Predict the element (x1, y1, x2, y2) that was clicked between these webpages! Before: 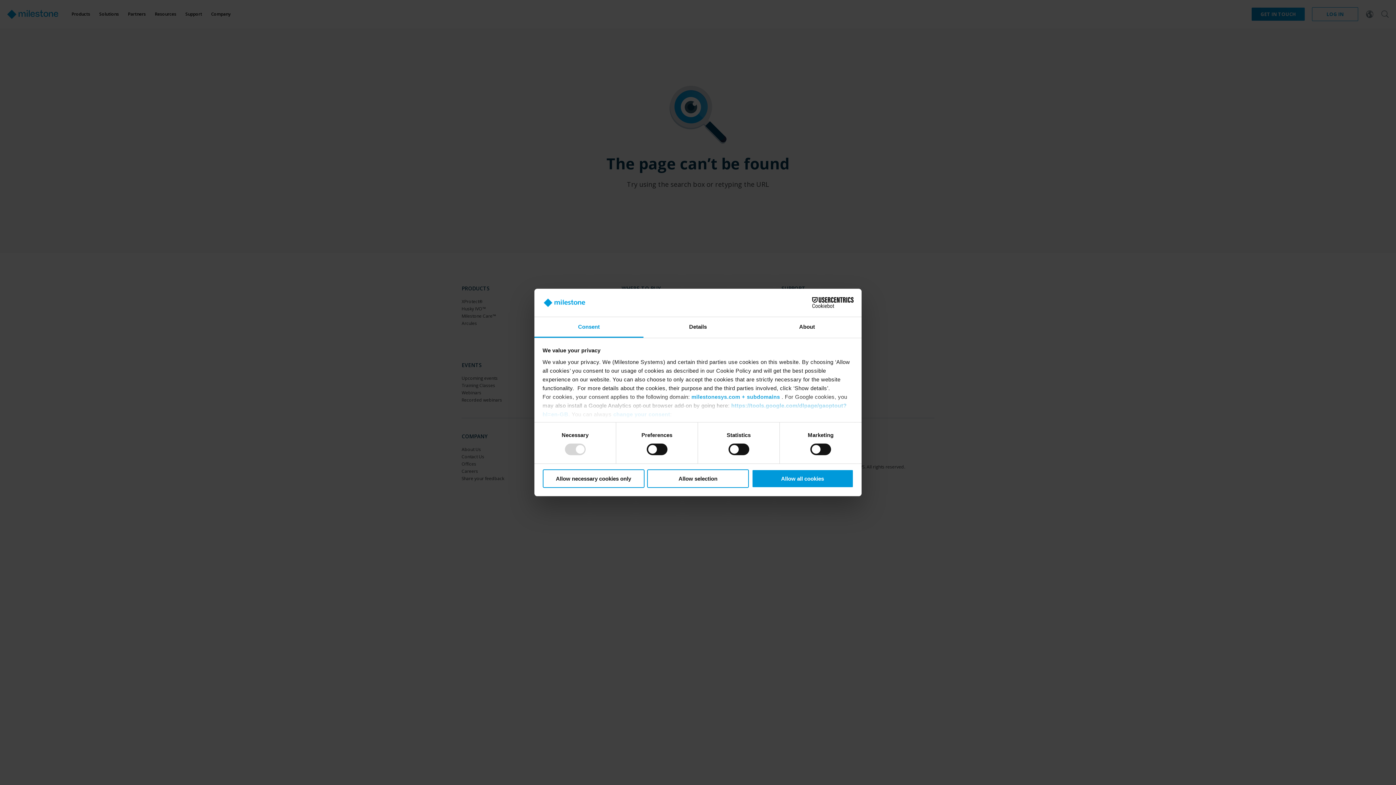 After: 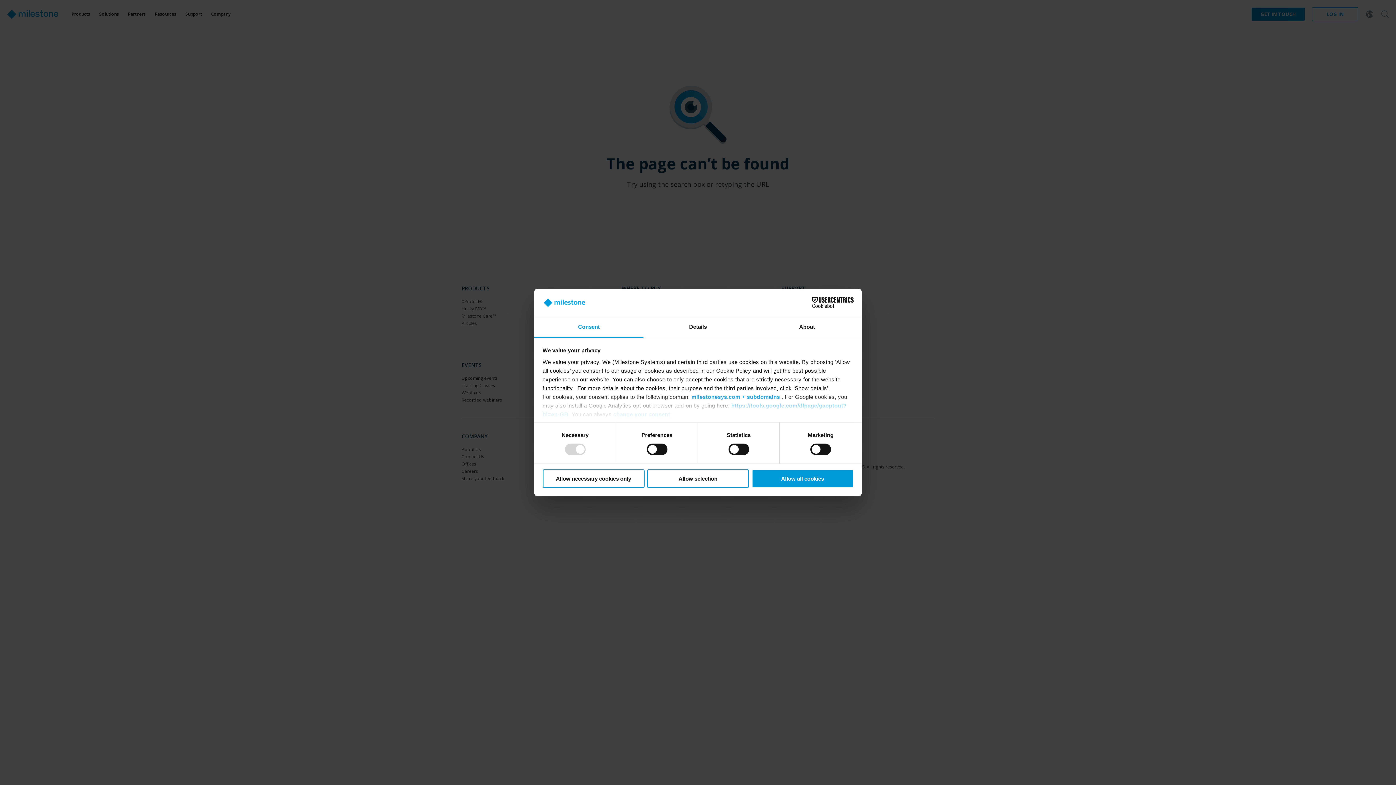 Action: bbox: (534, 317, 643, 337) label: Consent